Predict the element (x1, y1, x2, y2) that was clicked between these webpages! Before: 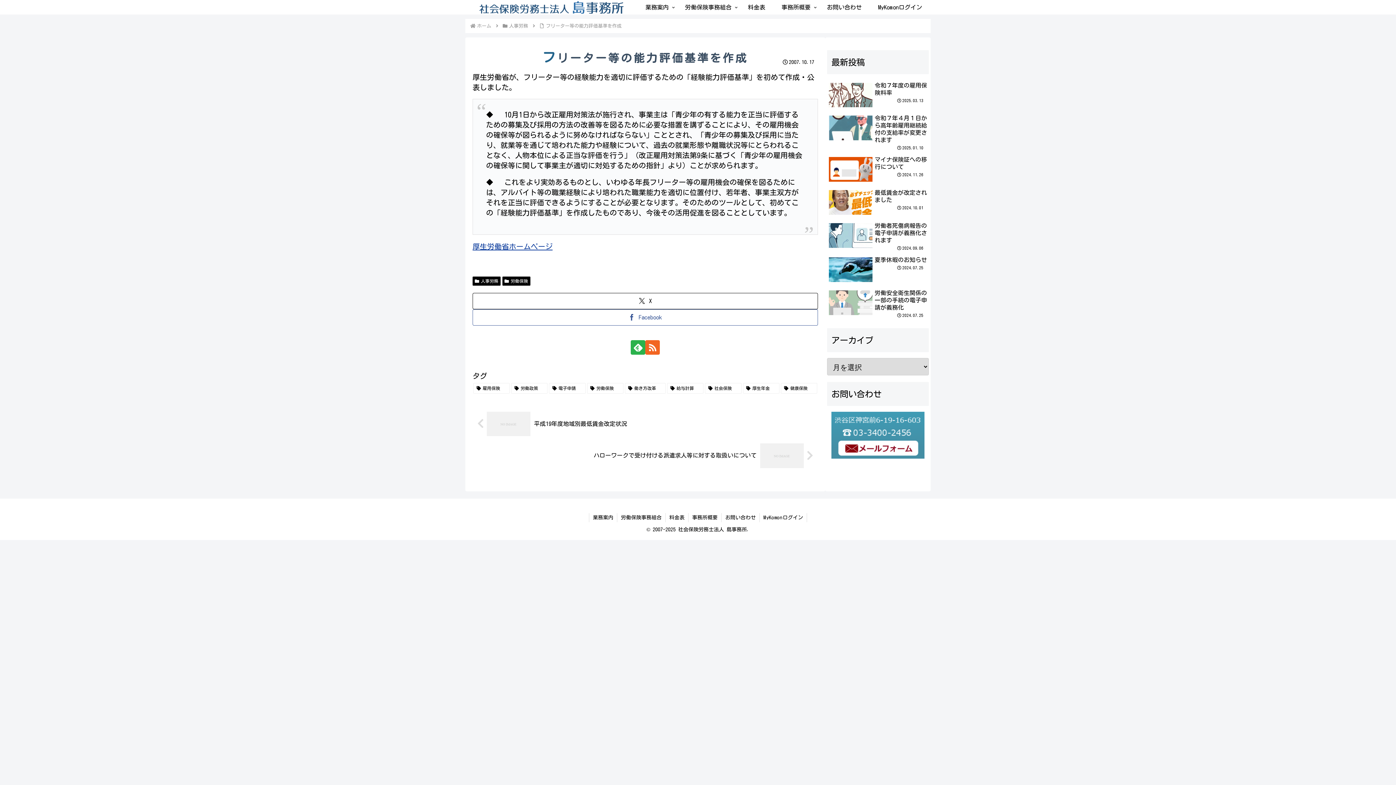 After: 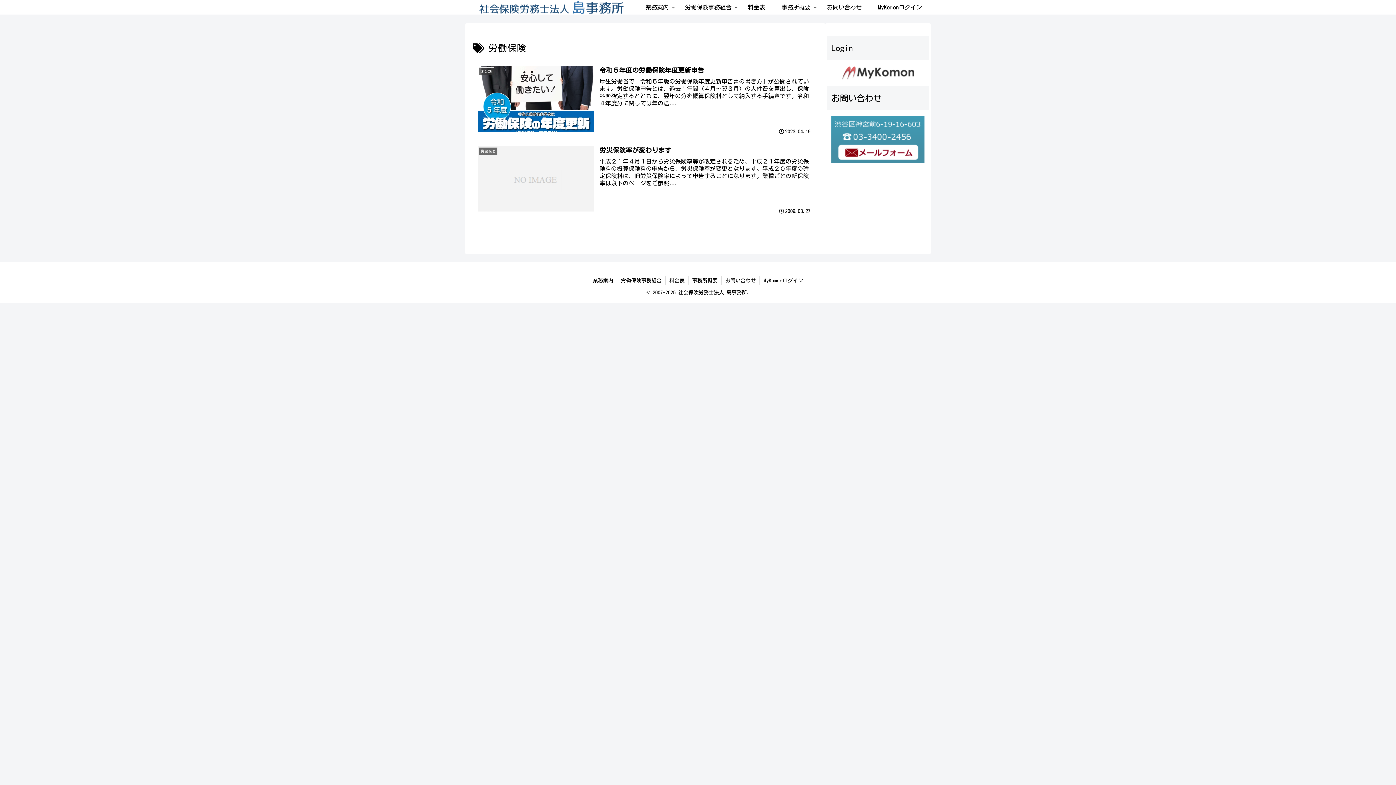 Action: label: 労働保険 (2個の項目) bbox: (587, 383, 623, 393)